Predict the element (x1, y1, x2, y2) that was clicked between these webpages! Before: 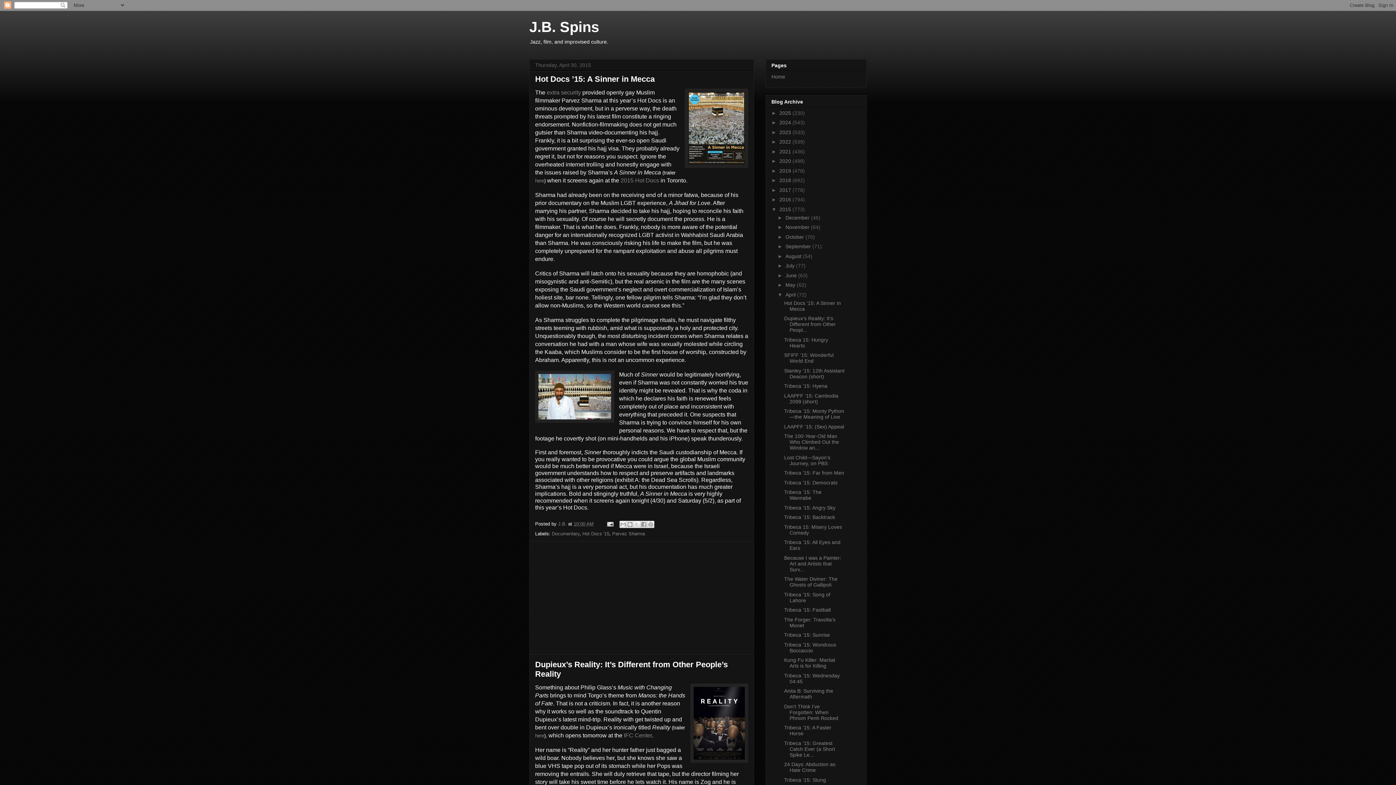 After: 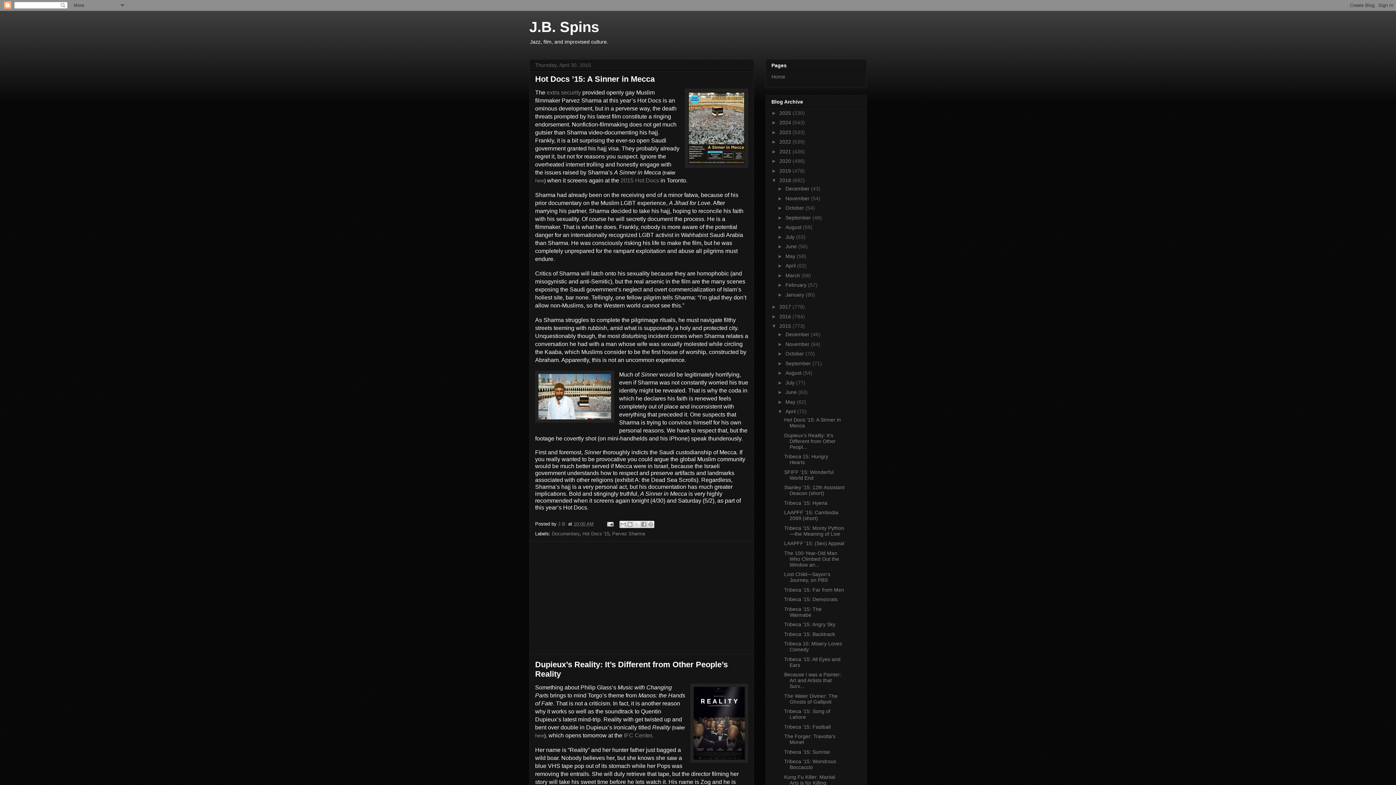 Action: bbox: (771, 177, 779, 183) label: ►  